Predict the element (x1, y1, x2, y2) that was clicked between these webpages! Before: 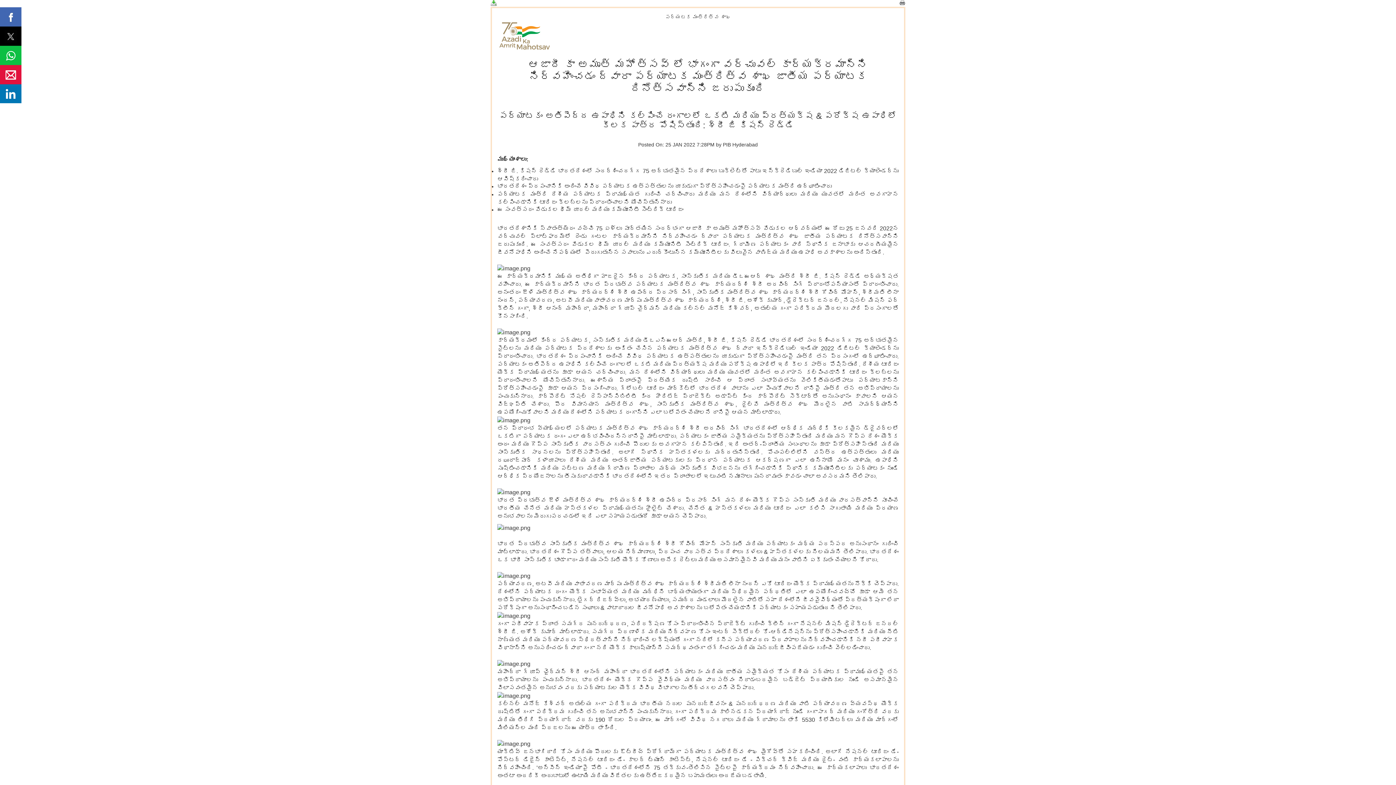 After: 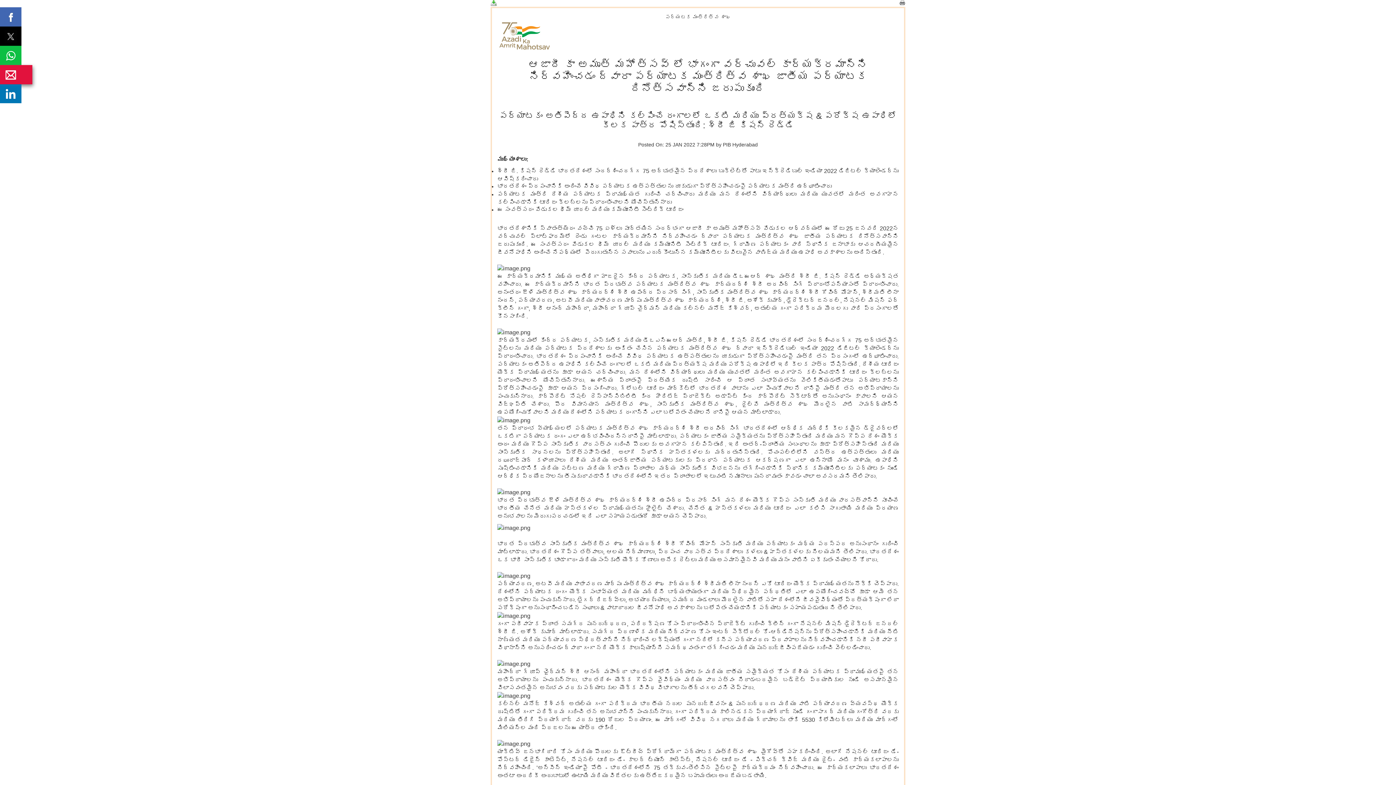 Action: bbox: (0, 64, 21, 84)